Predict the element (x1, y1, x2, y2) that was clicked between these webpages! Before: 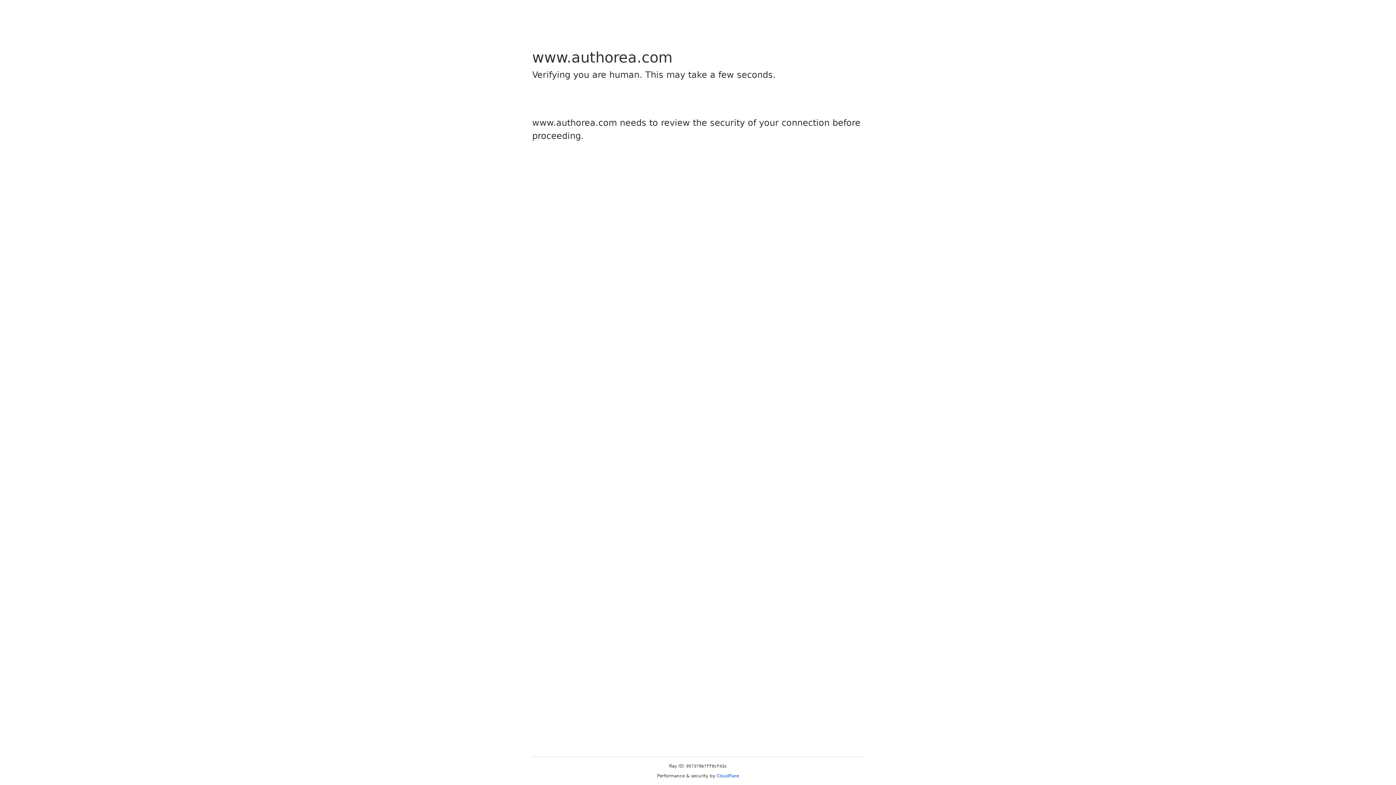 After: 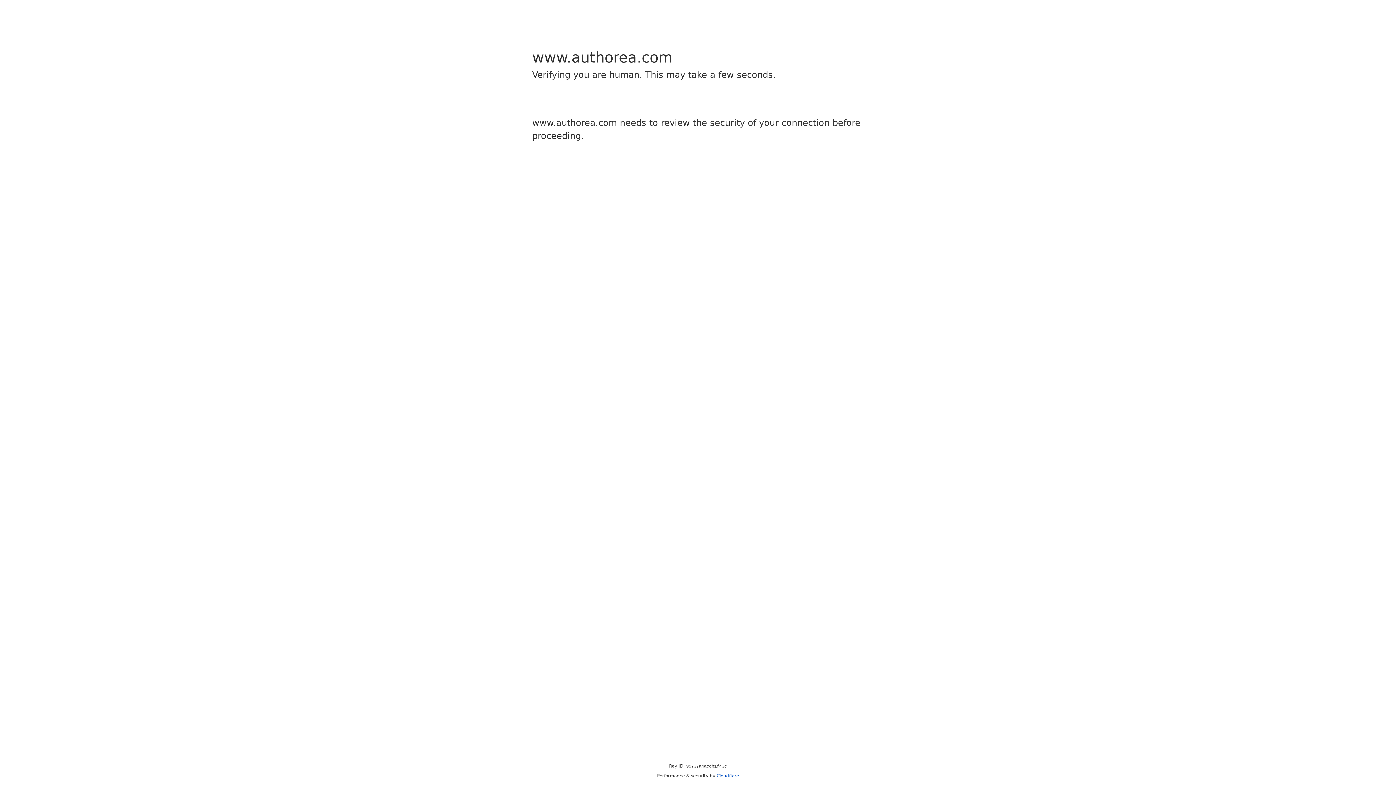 Action: label: Cloudflare bbox: (716, 773, 739, 778)